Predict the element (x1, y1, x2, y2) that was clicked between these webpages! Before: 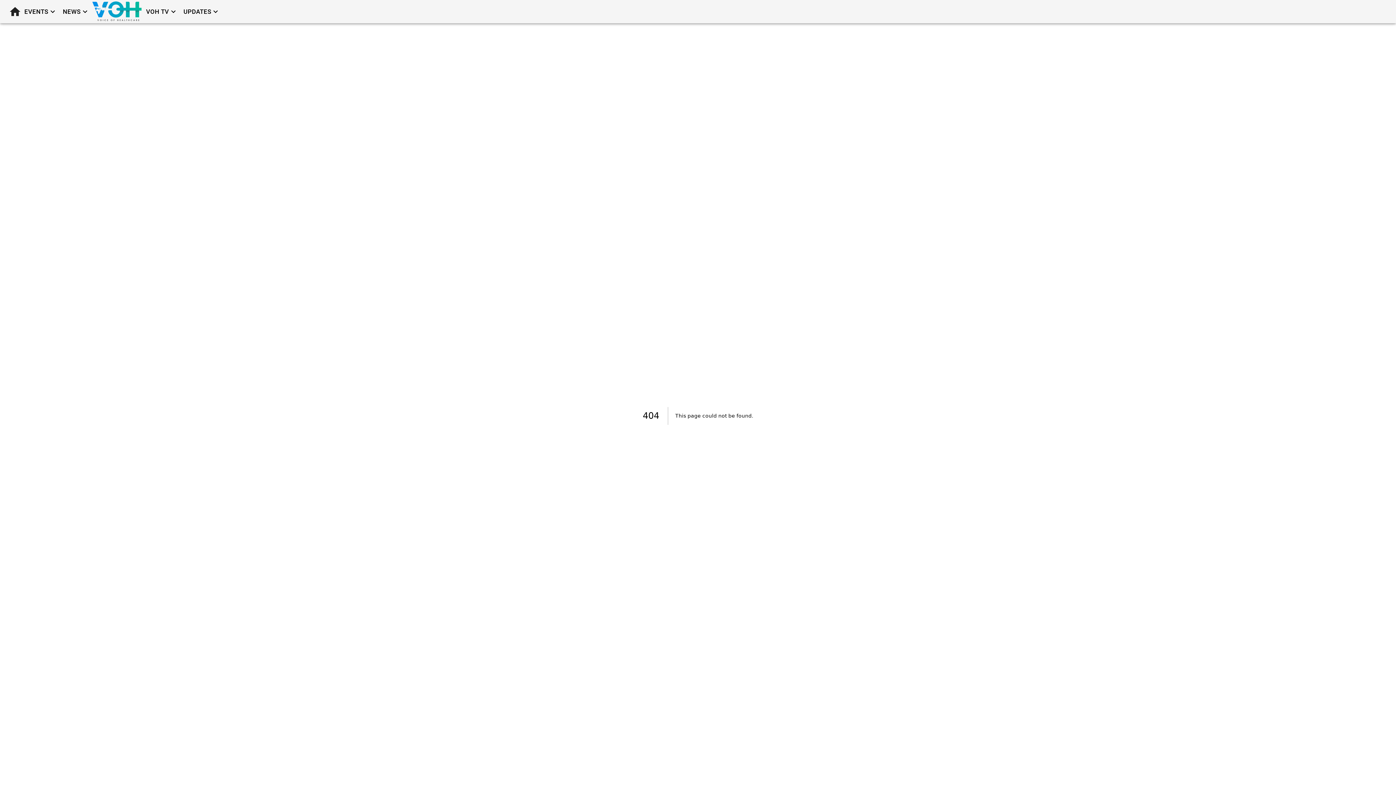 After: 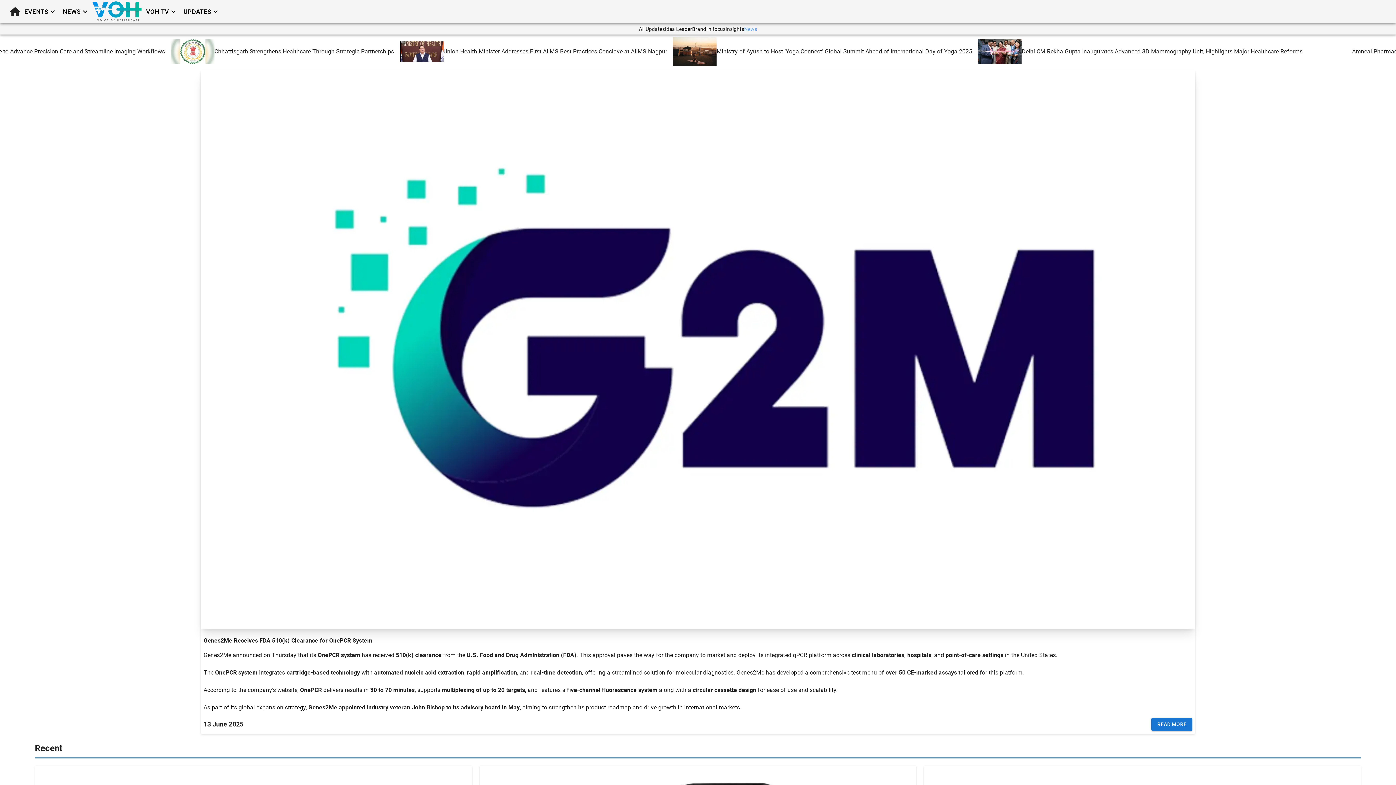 Action: bbox: (59, 4, 92, 19) label: NEWS